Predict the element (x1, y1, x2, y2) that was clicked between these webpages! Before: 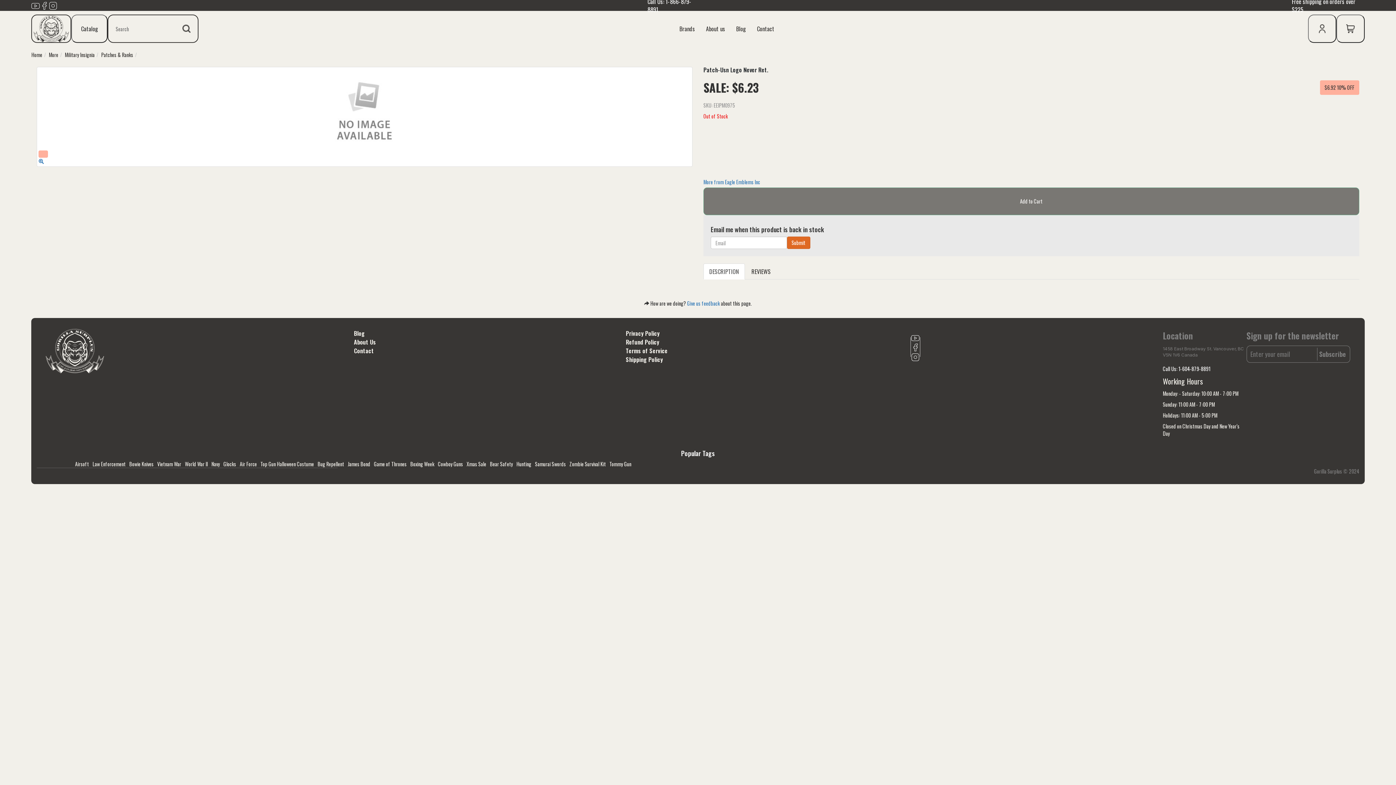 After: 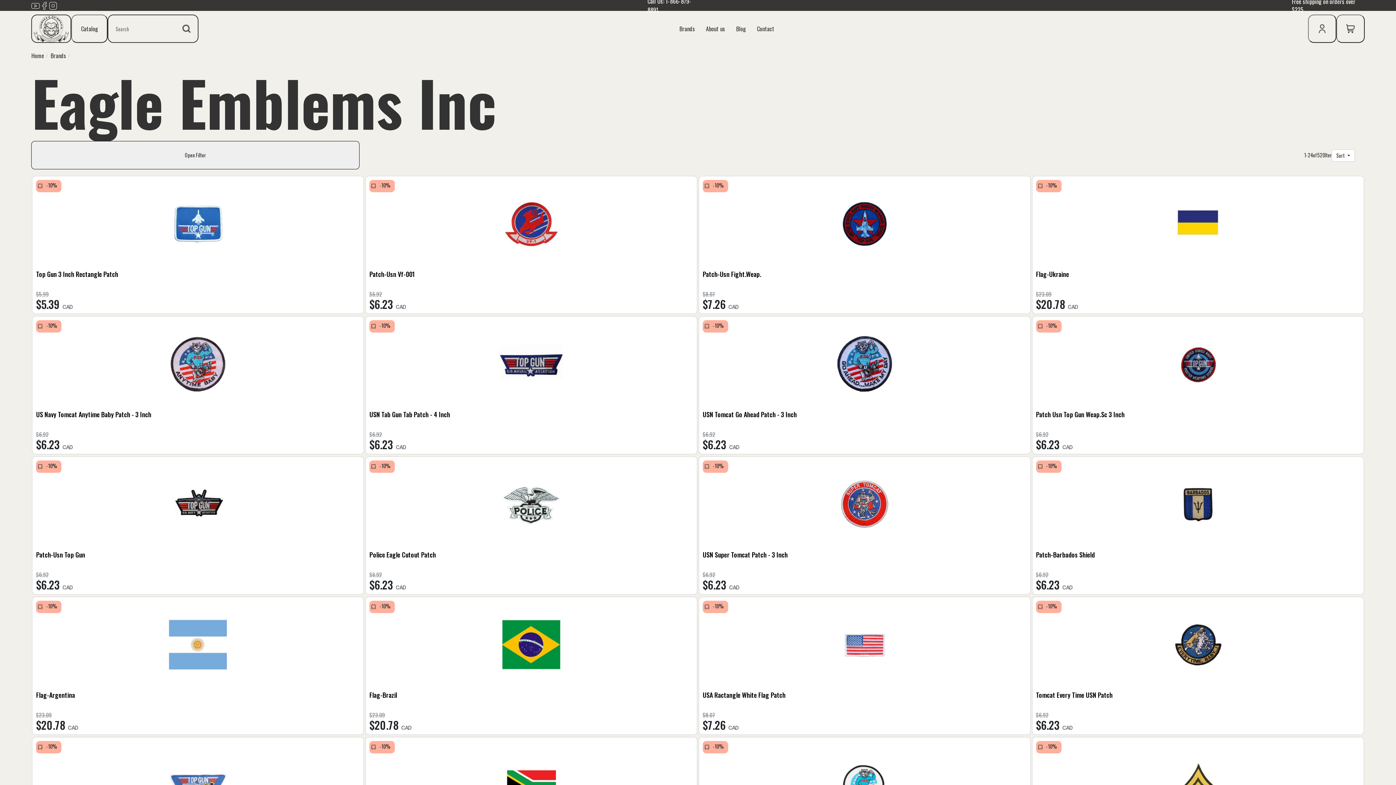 Action: label: More from Eagle Emblems Inc bbox: (703, 178, 760, 185)